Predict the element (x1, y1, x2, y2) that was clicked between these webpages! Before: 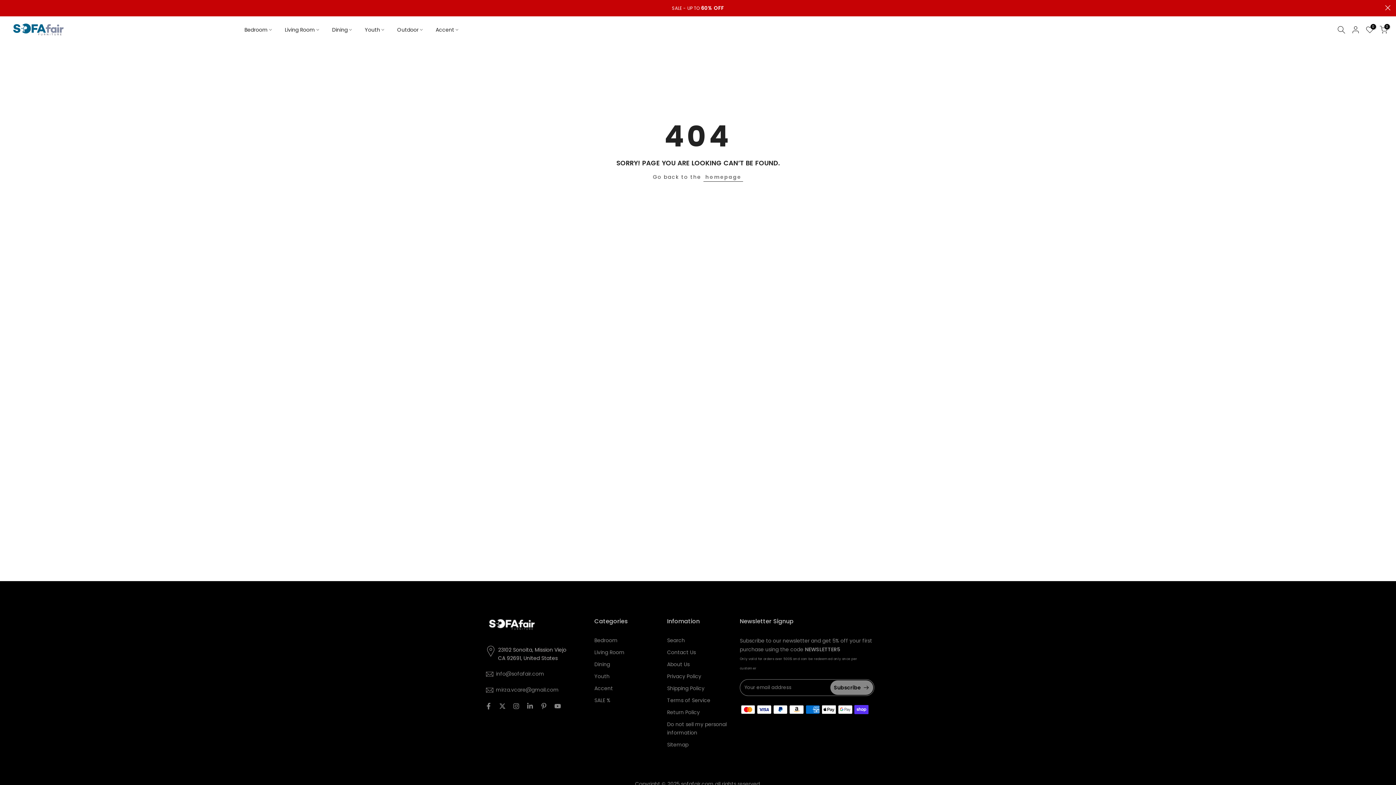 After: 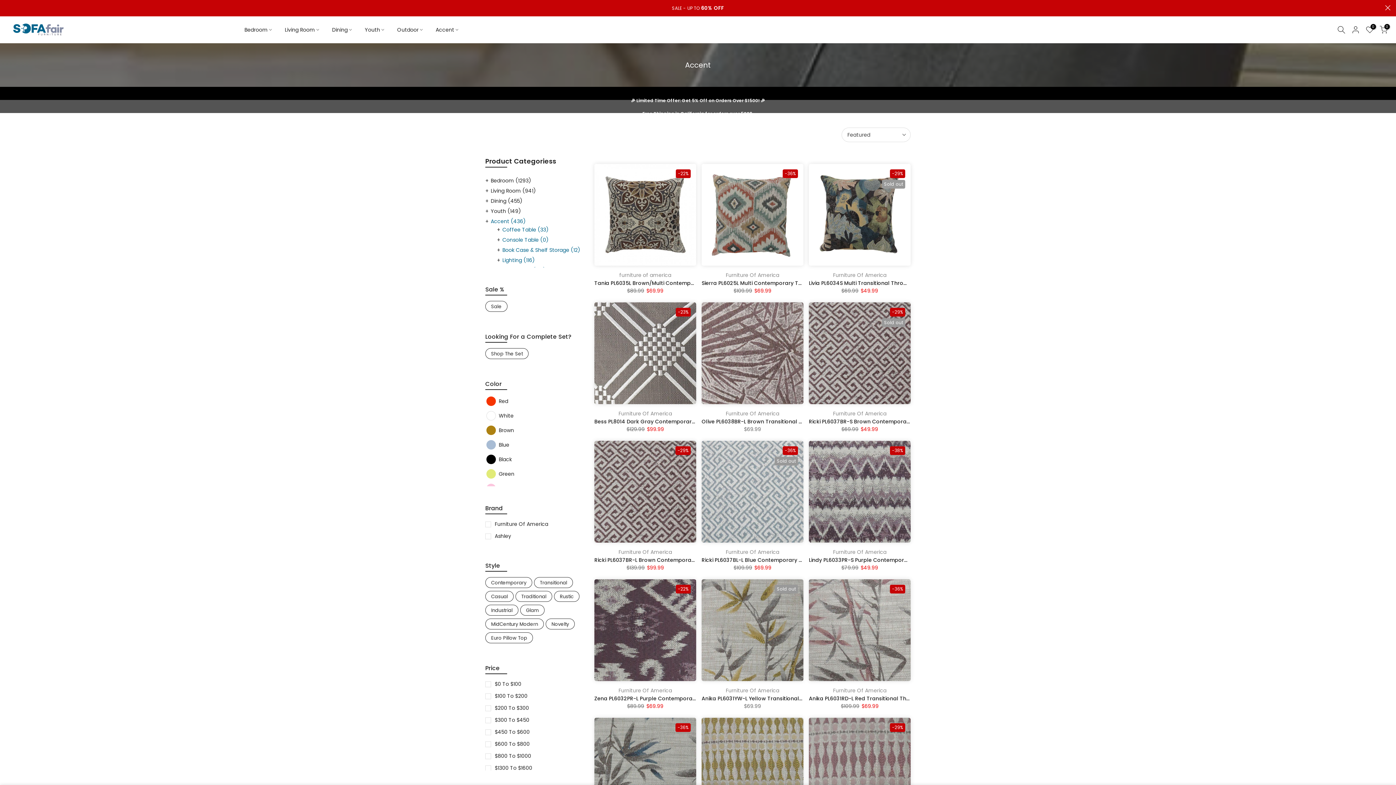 Action: bbox: (594, 685, 613, 692) label: Accent